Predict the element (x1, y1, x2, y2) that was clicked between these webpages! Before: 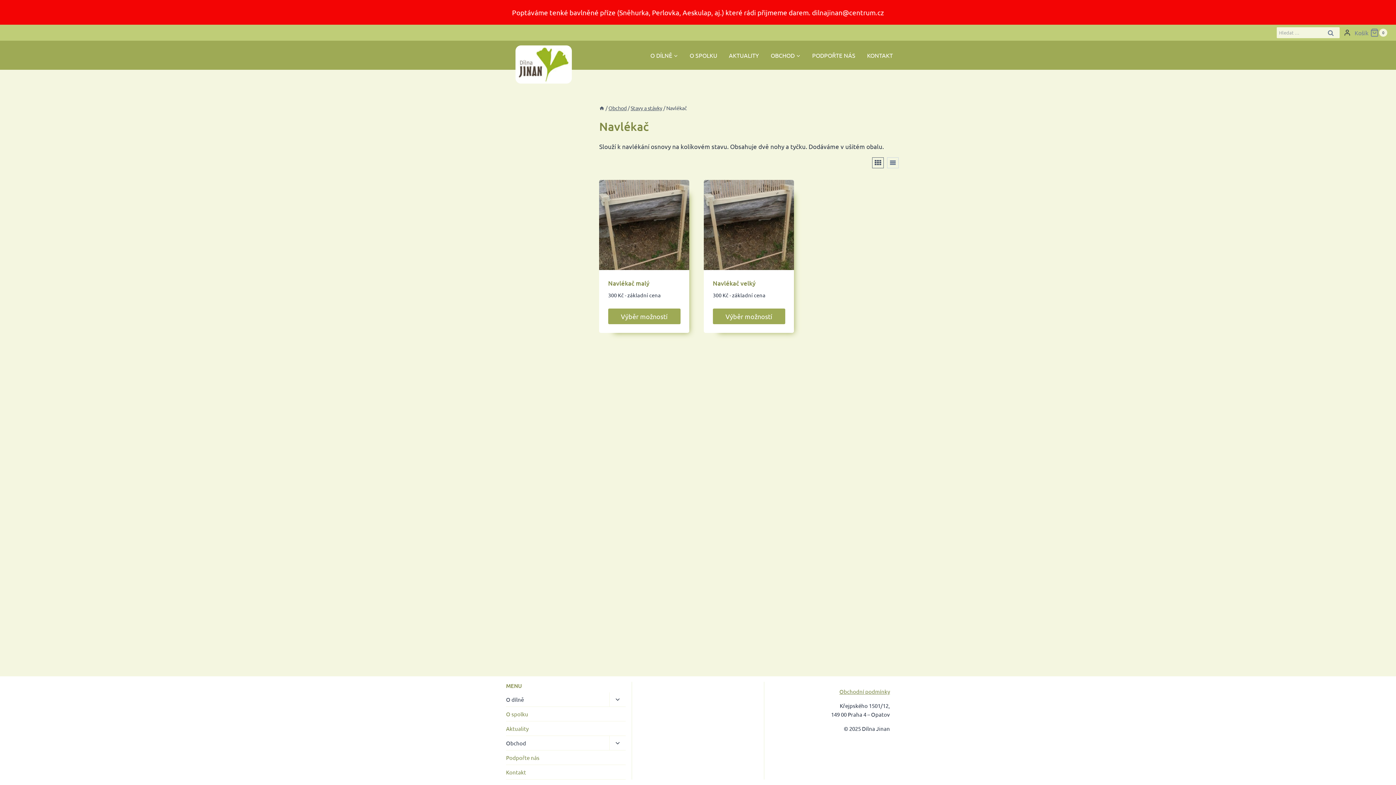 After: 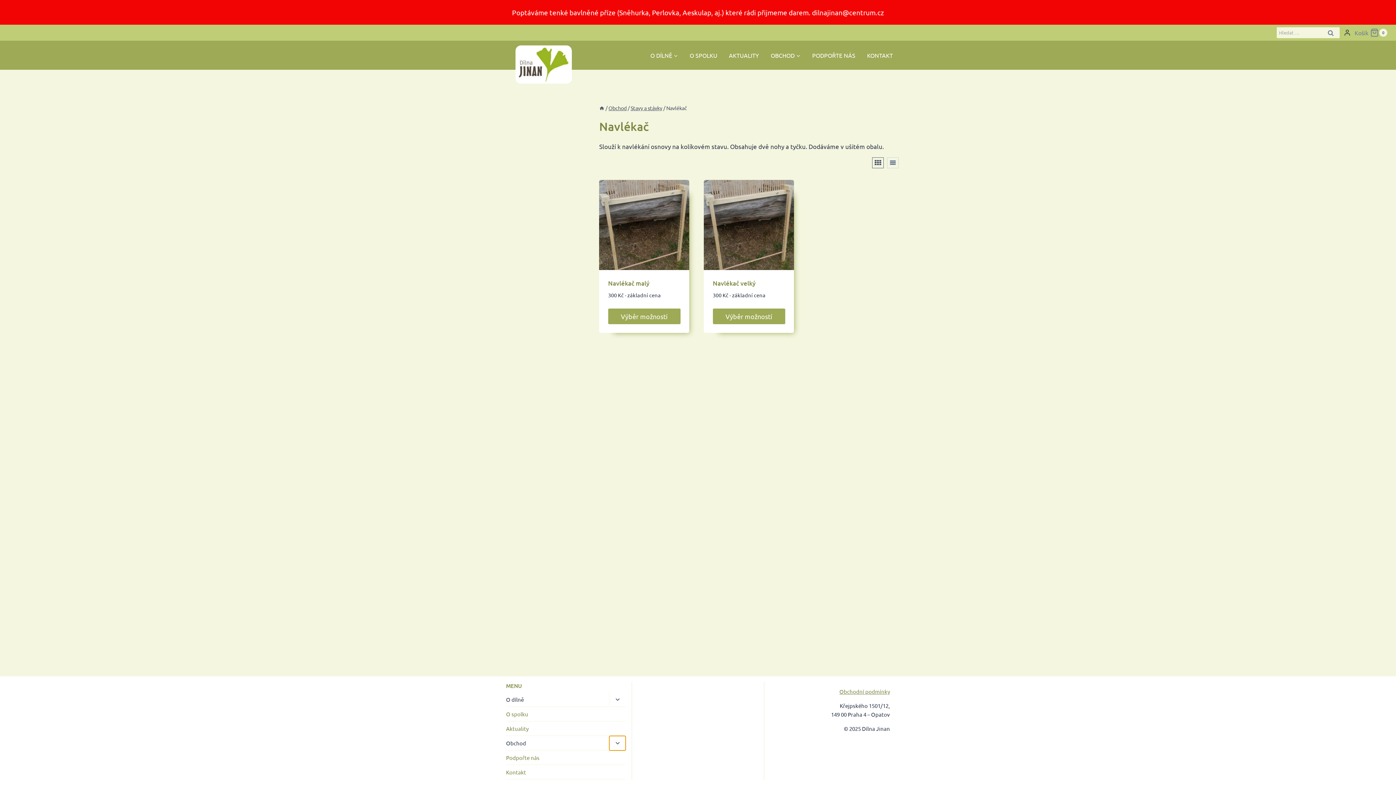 Action: bbox: (609, 736, 625, 750) label: Toggle child menu